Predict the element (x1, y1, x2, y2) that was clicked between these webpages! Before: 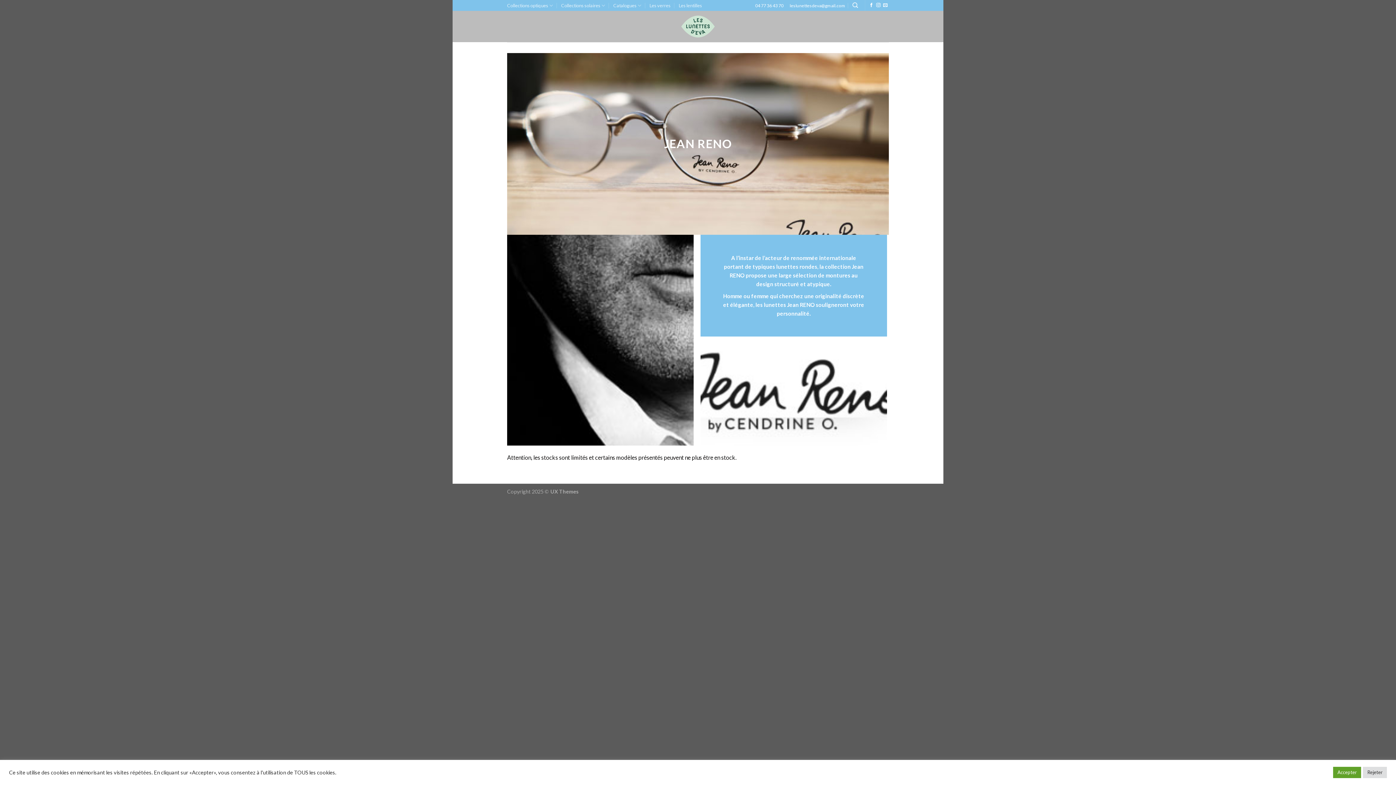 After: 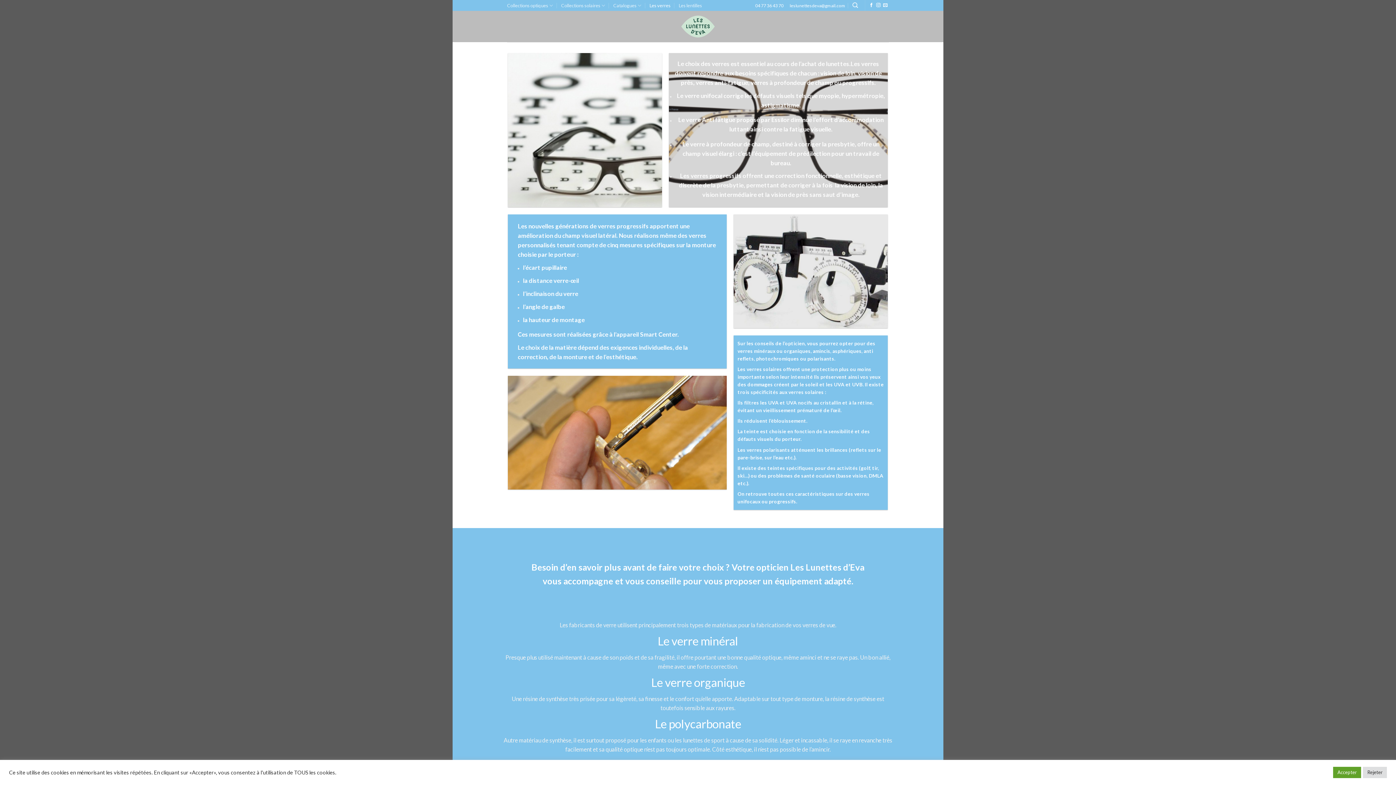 Action: label: Les verres bbox: (649, 0, 670, 10)